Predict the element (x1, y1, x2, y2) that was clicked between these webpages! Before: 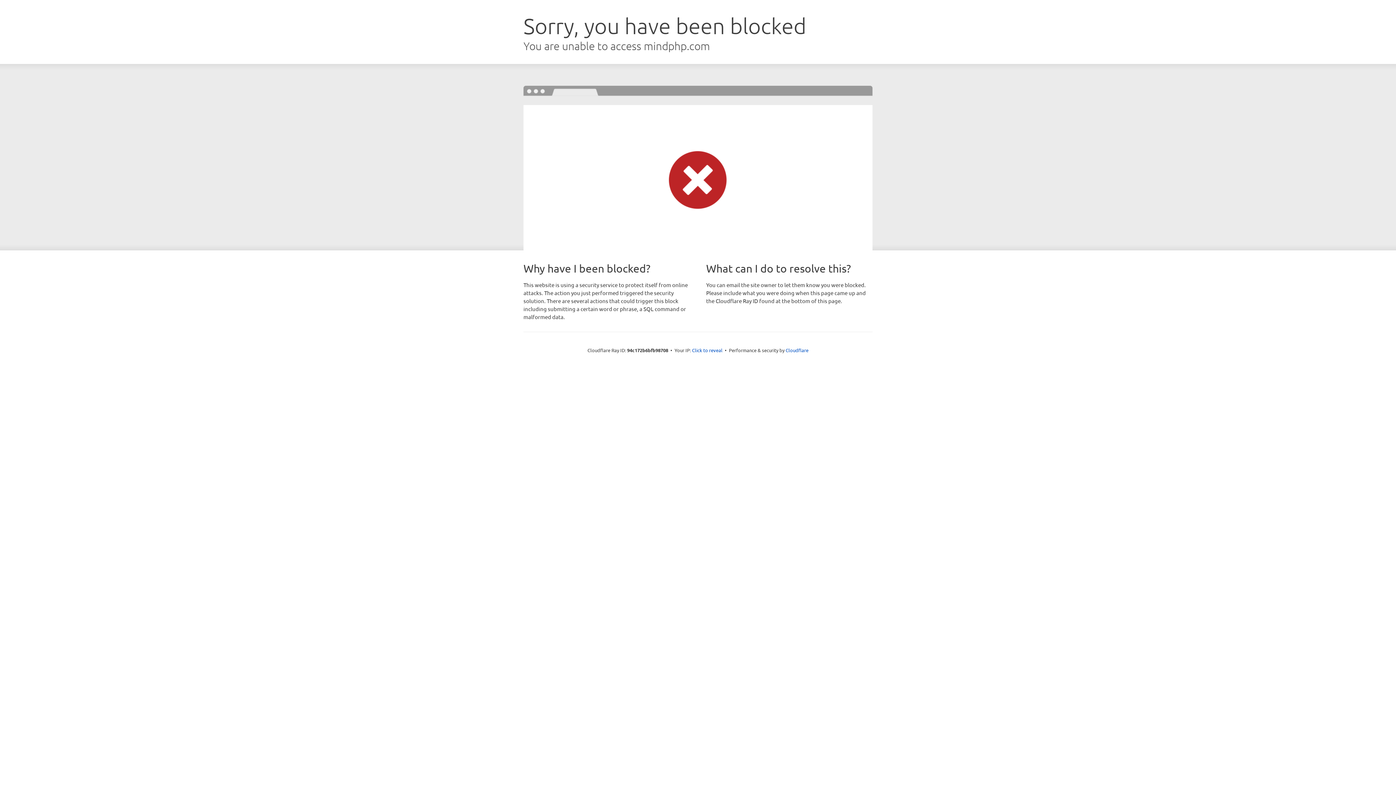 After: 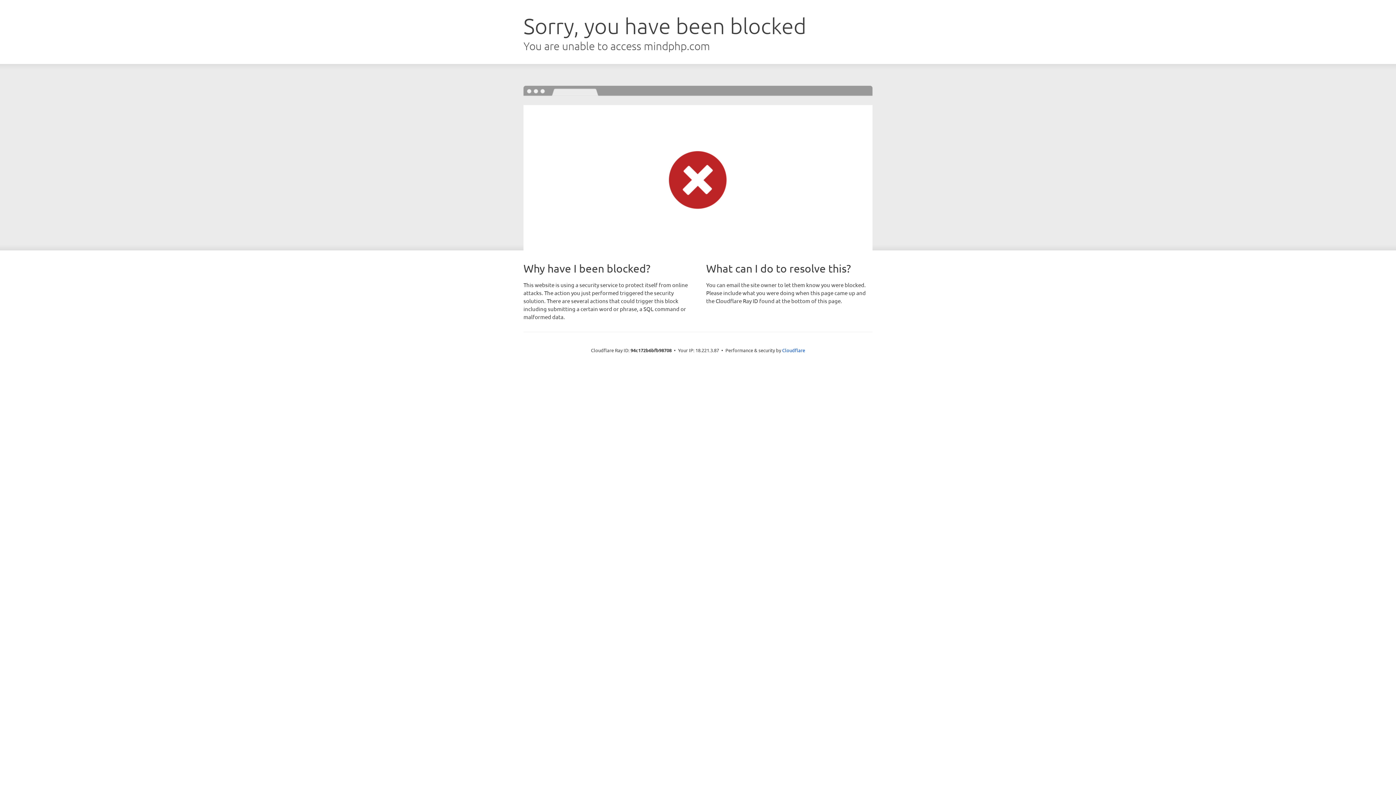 Action: label: Click to reveal bbox: (692, 346, 722, 353)